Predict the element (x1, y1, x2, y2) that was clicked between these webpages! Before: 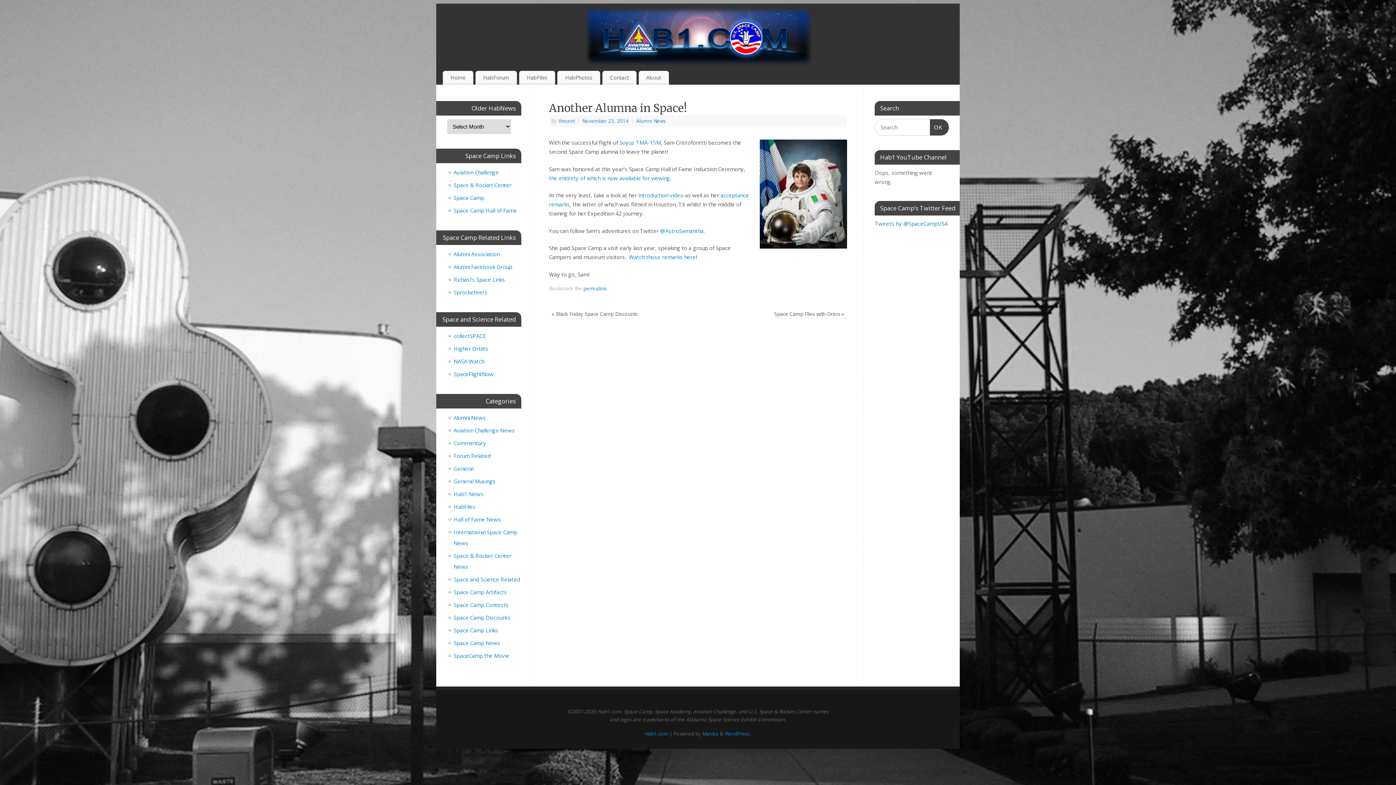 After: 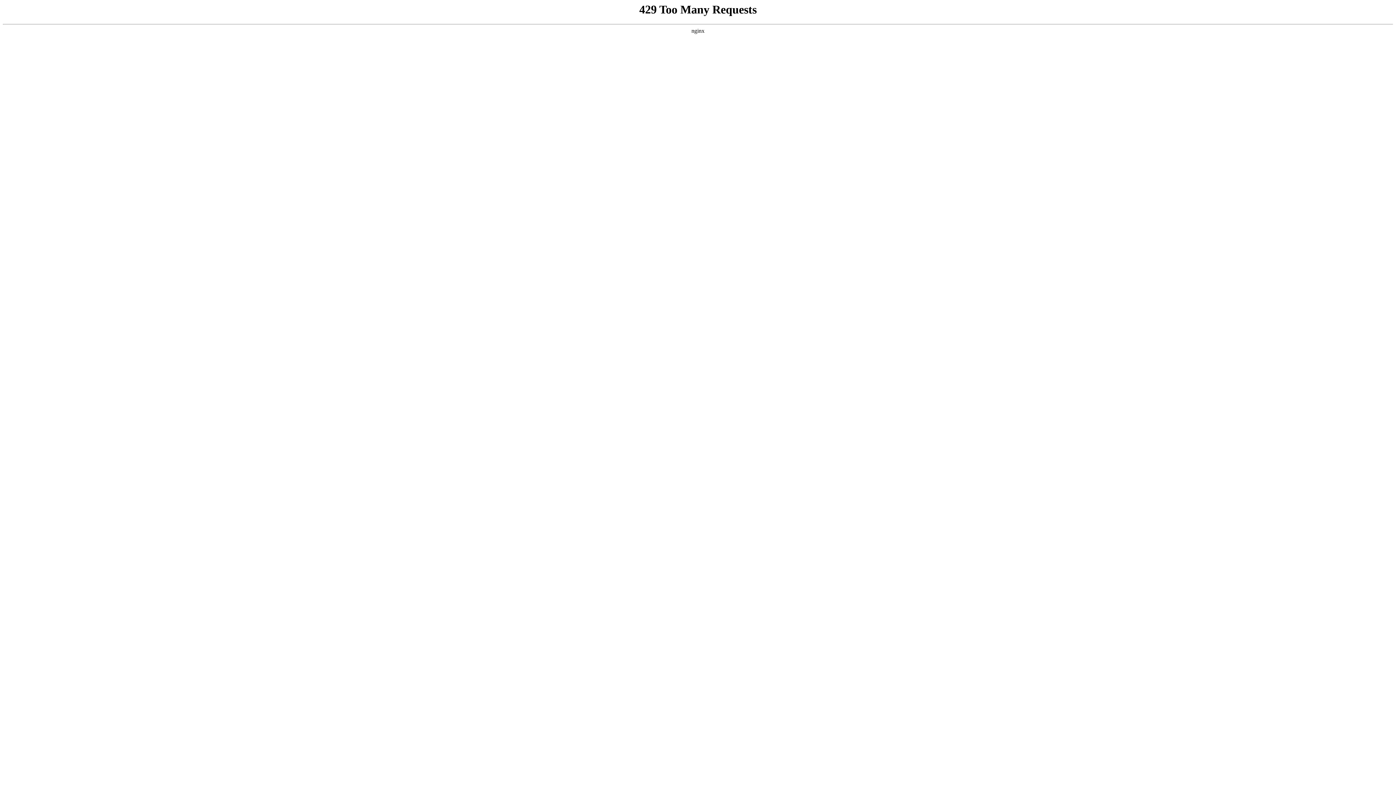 Action: bbox: (453, 345, 488, 352) label: Higher Orbits